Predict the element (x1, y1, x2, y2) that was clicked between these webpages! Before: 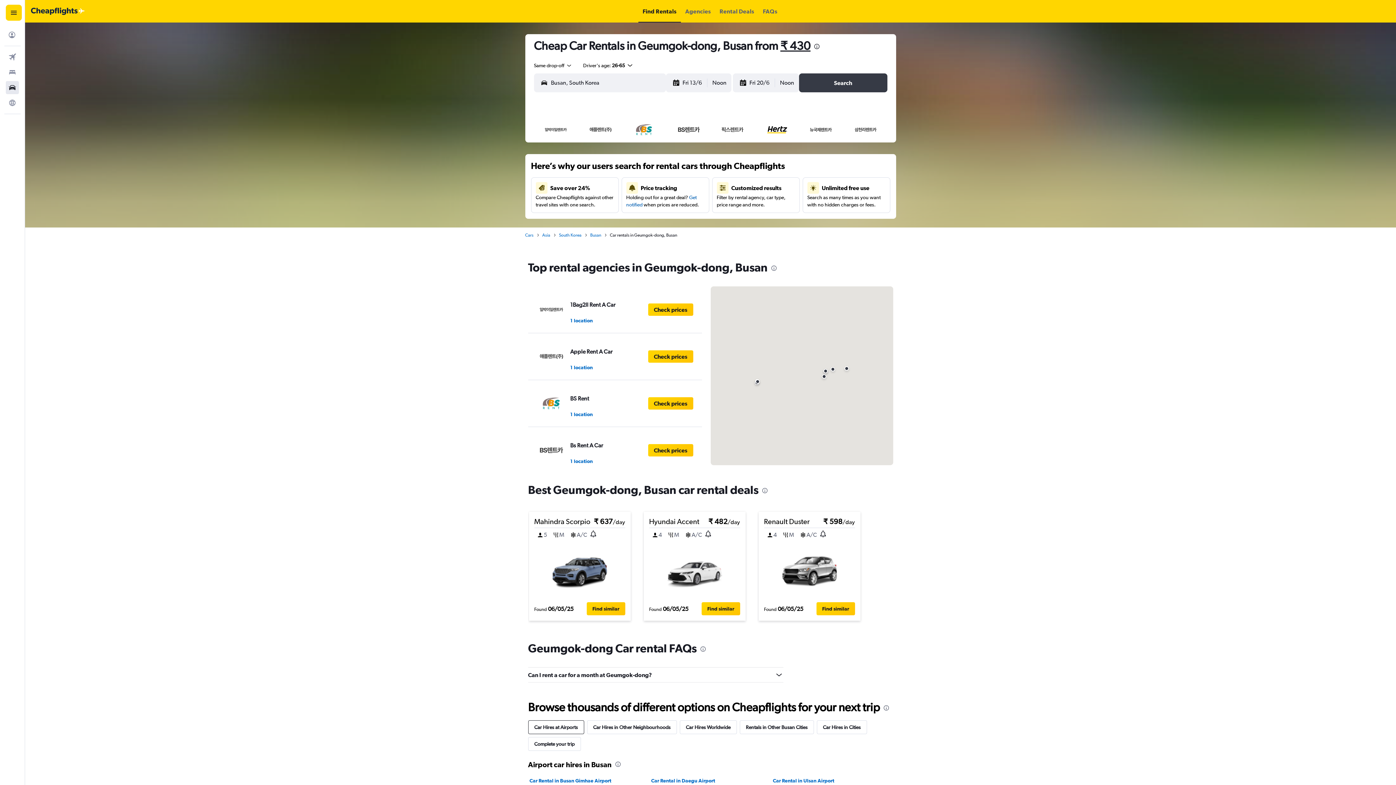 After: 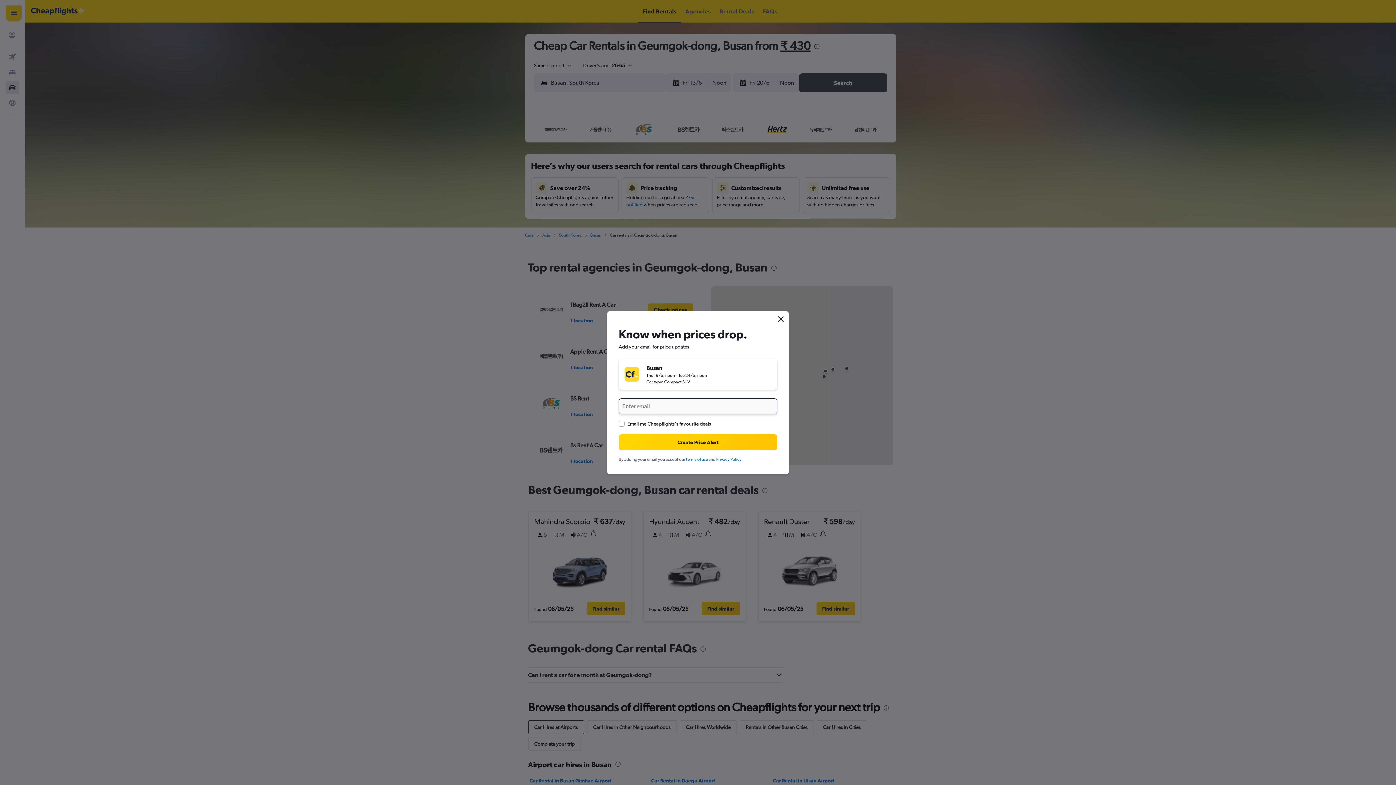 Action: bbox: (820, 530, 826, 539)